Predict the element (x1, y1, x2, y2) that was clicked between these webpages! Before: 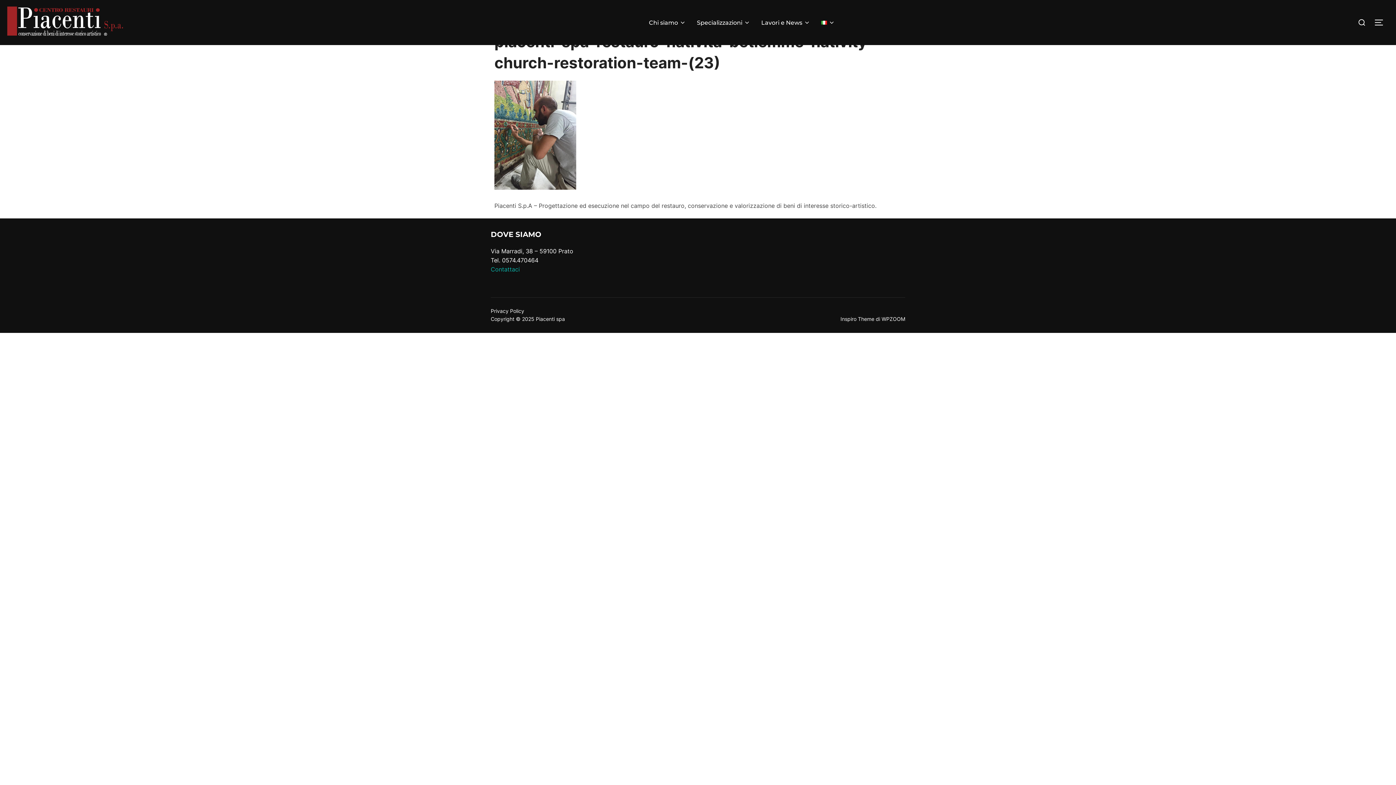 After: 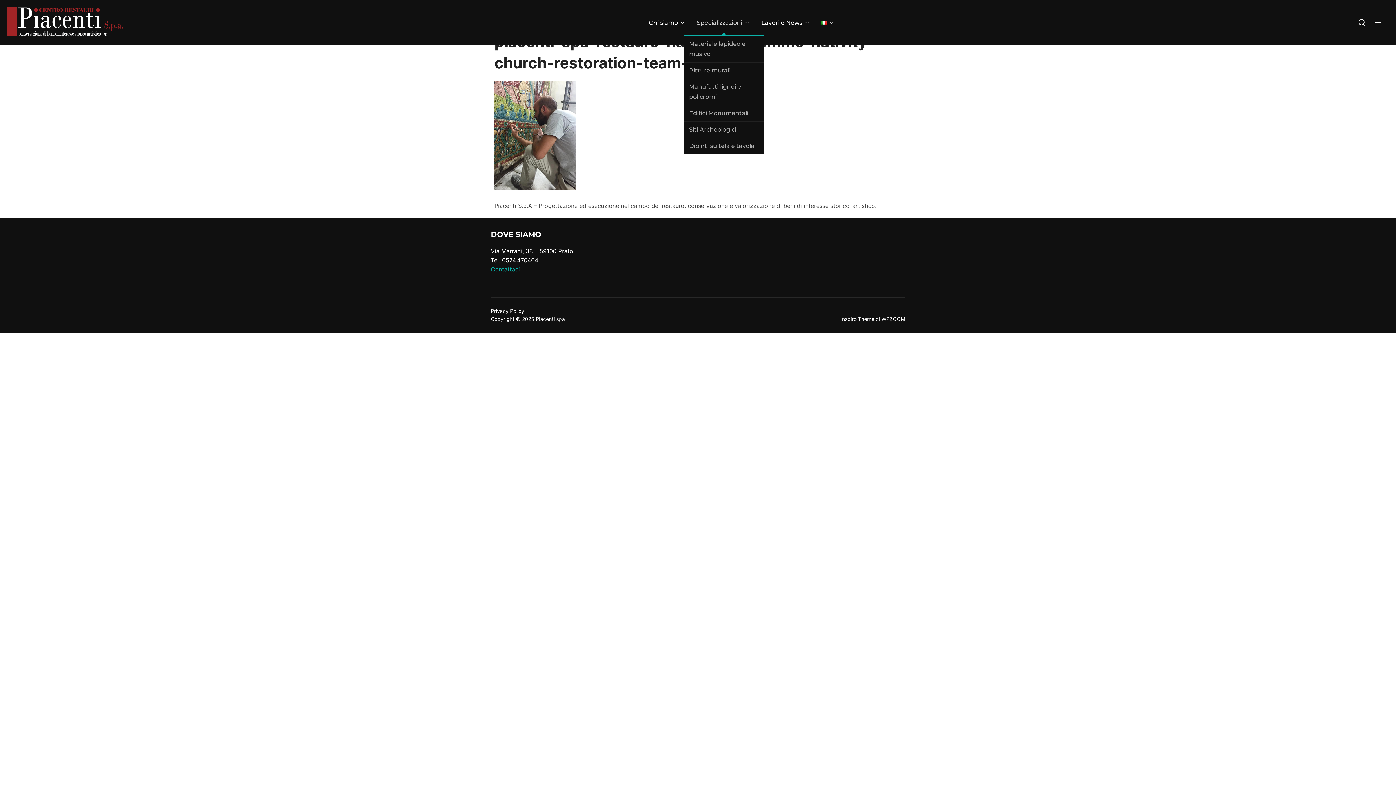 Action: bbox: (697, 15, 750, 29) label: Specializzazioni